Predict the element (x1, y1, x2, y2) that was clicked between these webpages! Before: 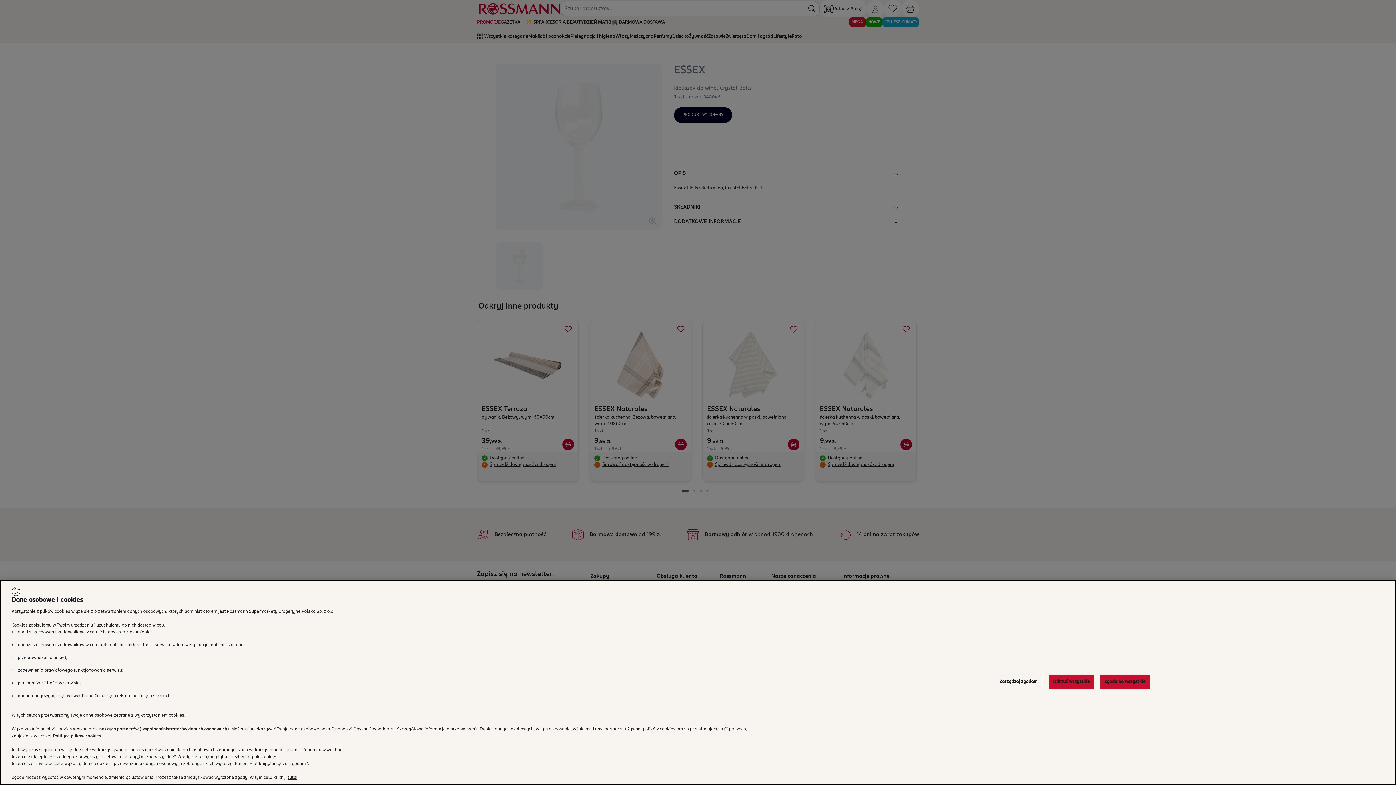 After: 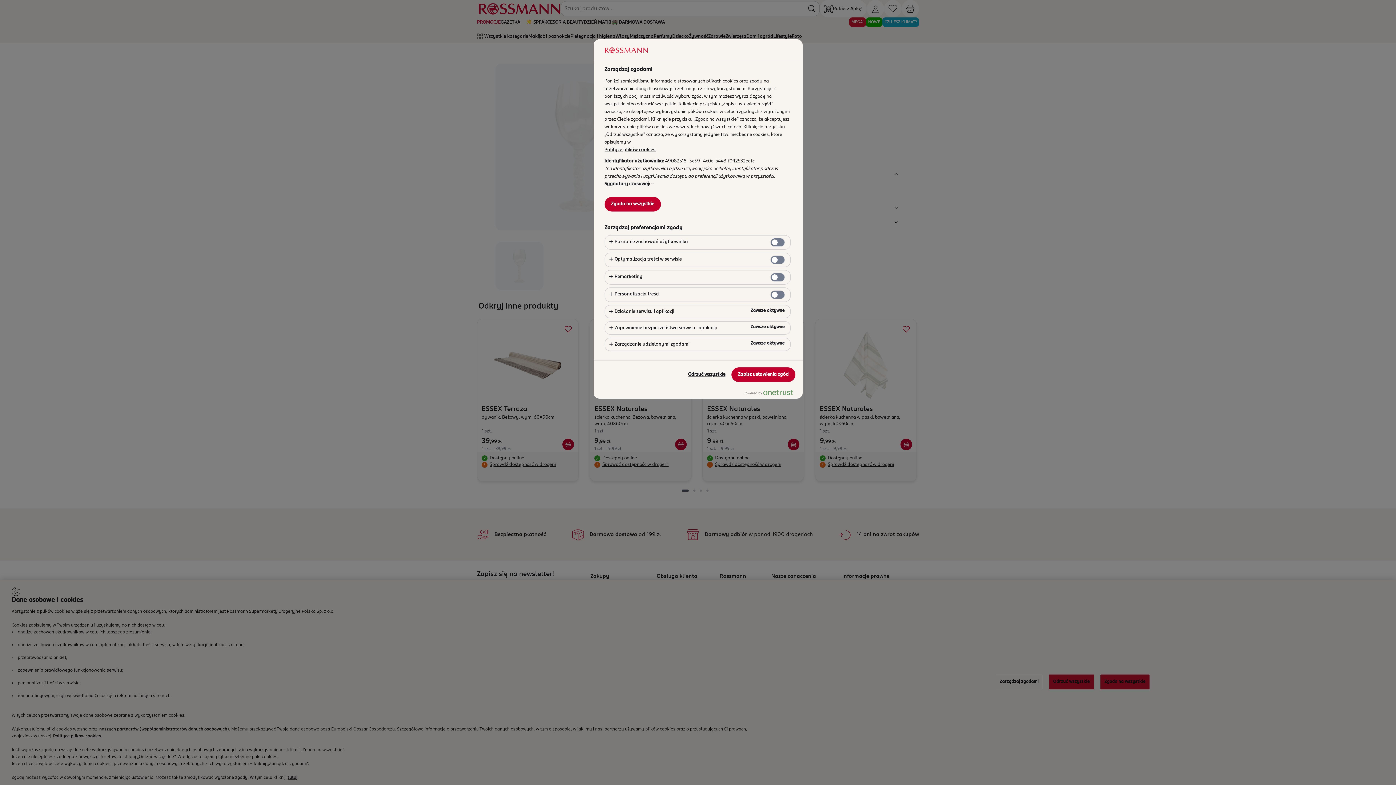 Action: bbox: (995, 710, 1042, 725) label: Zarządzaj zgodami